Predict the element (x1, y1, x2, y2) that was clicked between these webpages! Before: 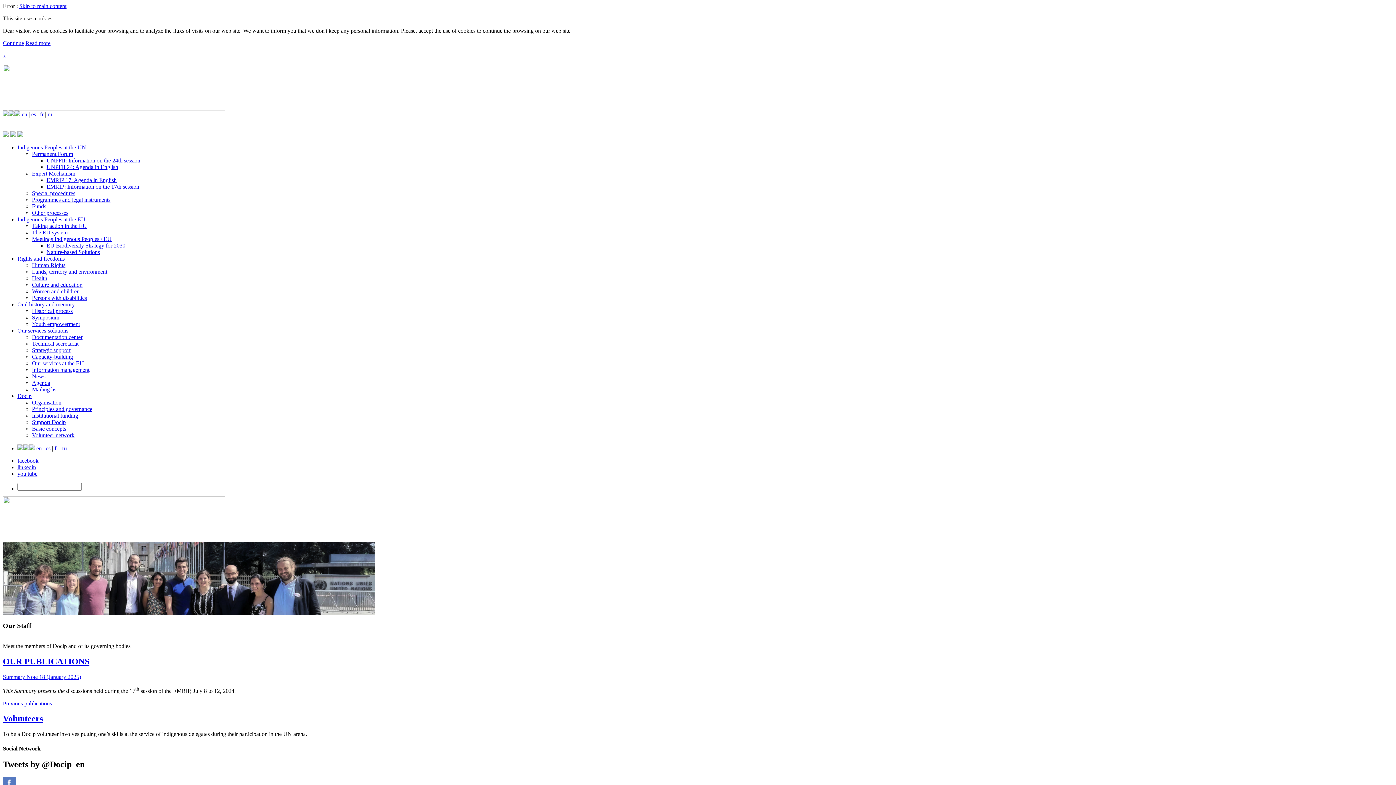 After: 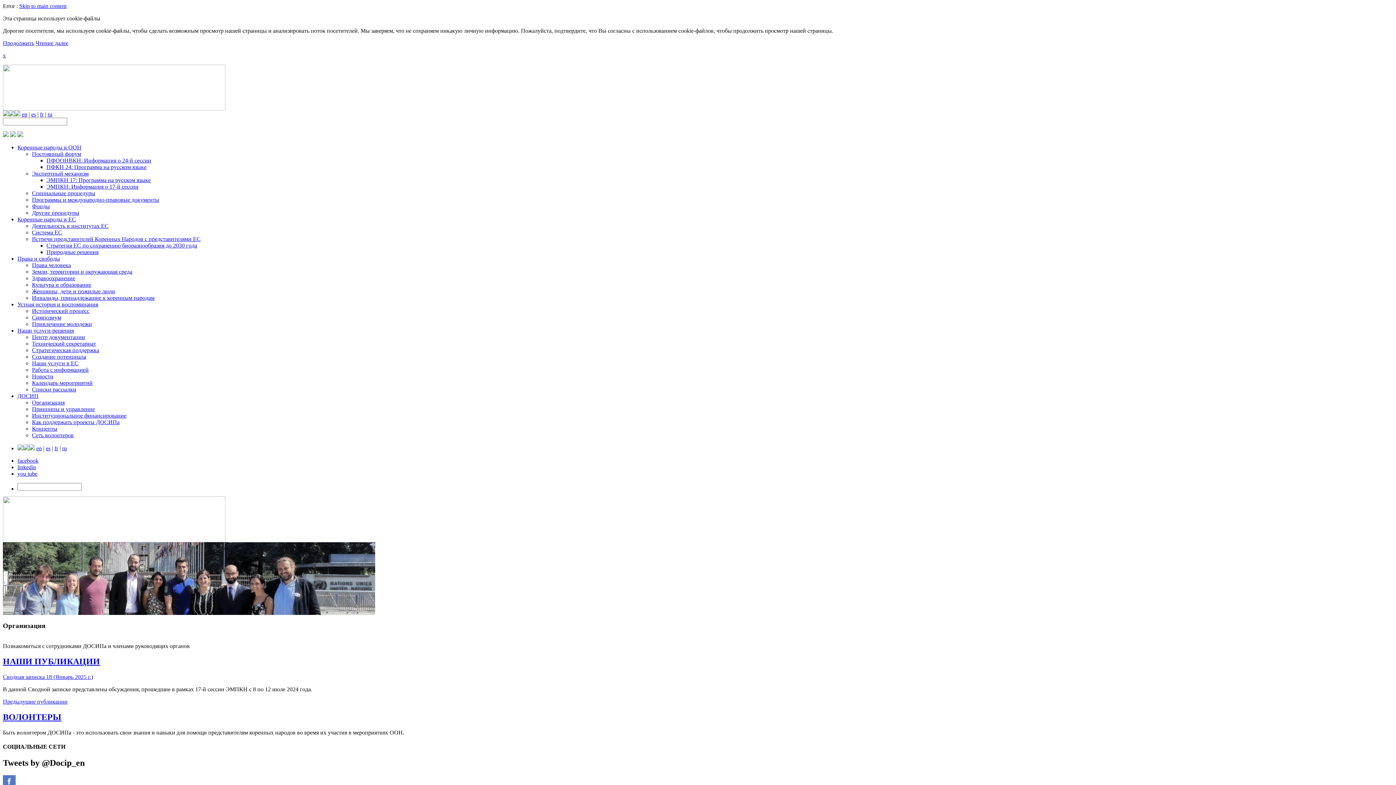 Action: label: ru bbox: (62, 445, 66, 451)